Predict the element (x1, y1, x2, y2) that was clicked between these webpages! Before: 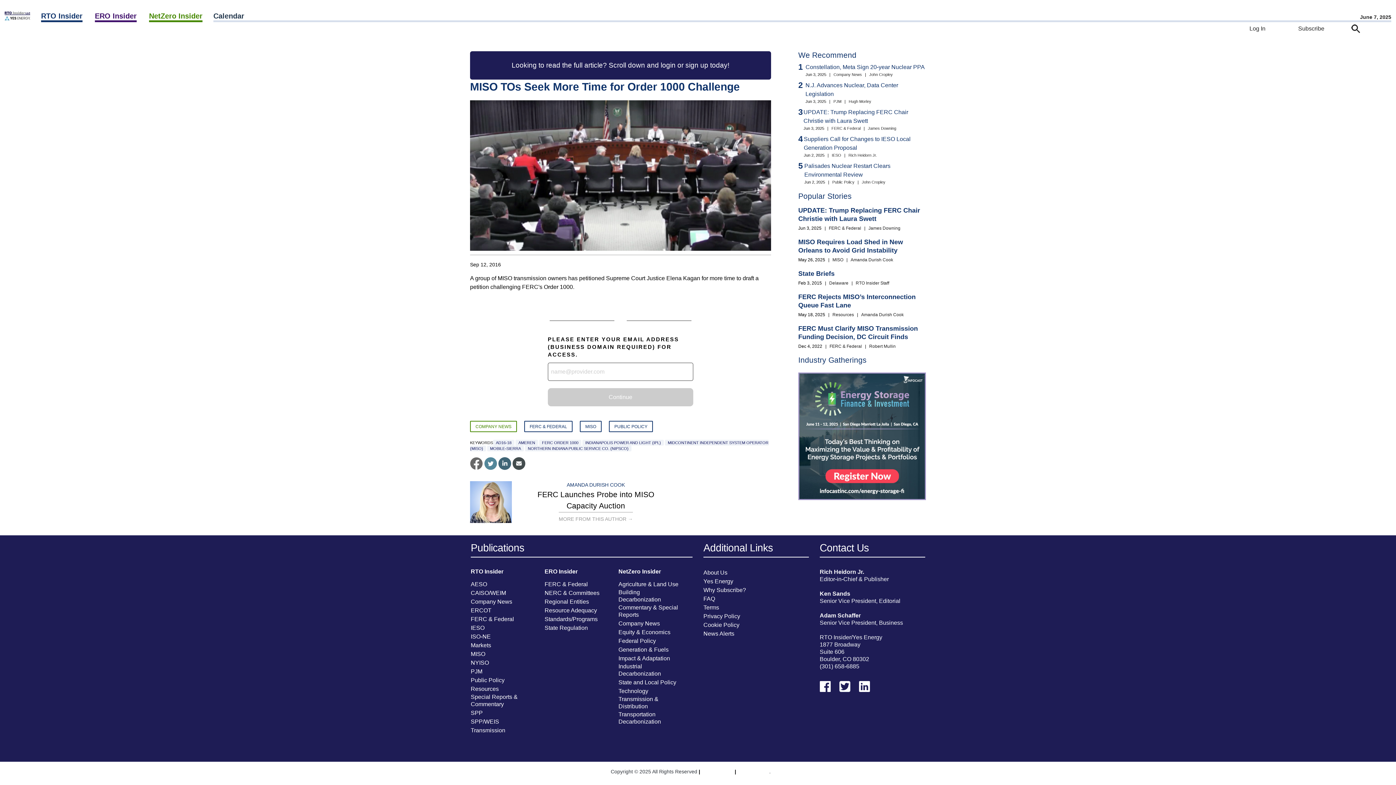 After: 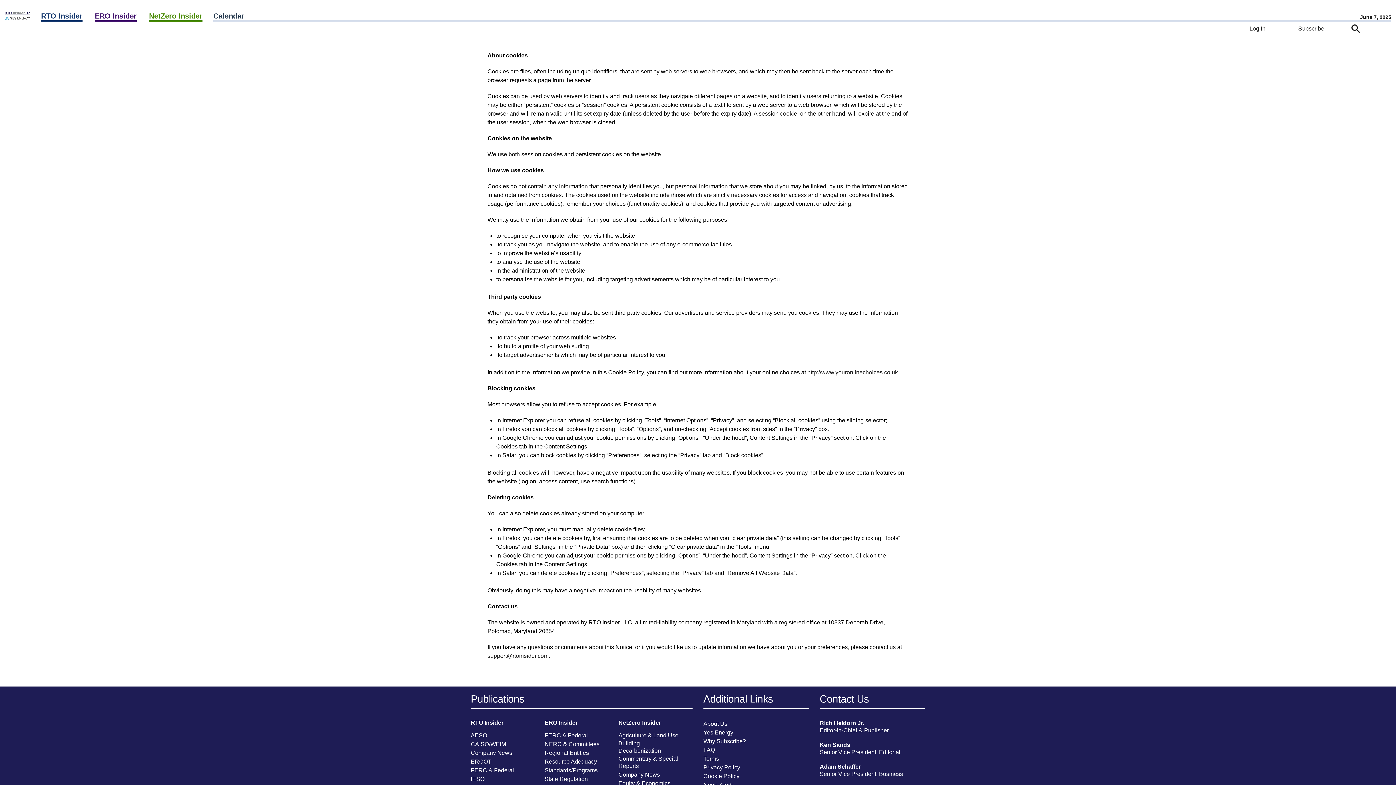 Action: label: Cookie Policy bbox: (703, 621, 739, 629)